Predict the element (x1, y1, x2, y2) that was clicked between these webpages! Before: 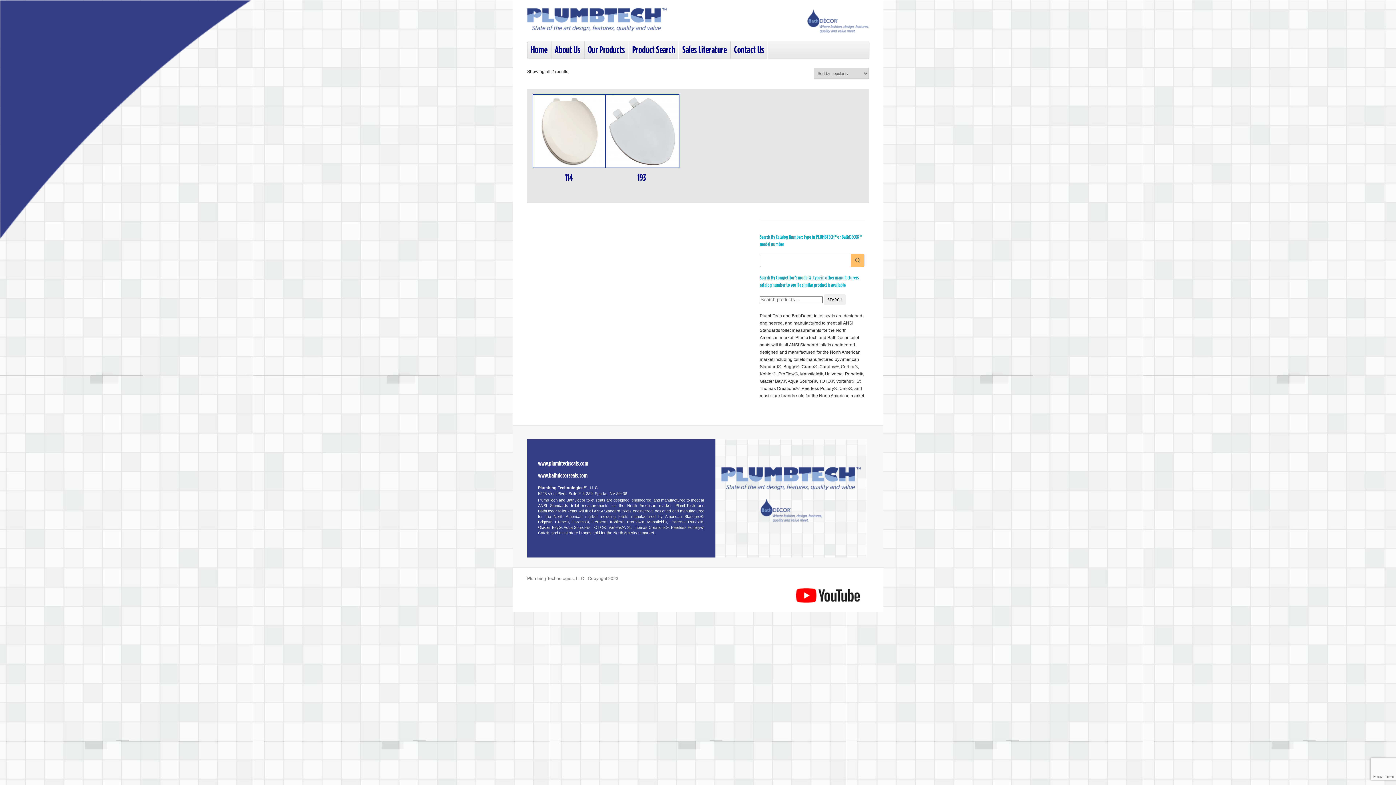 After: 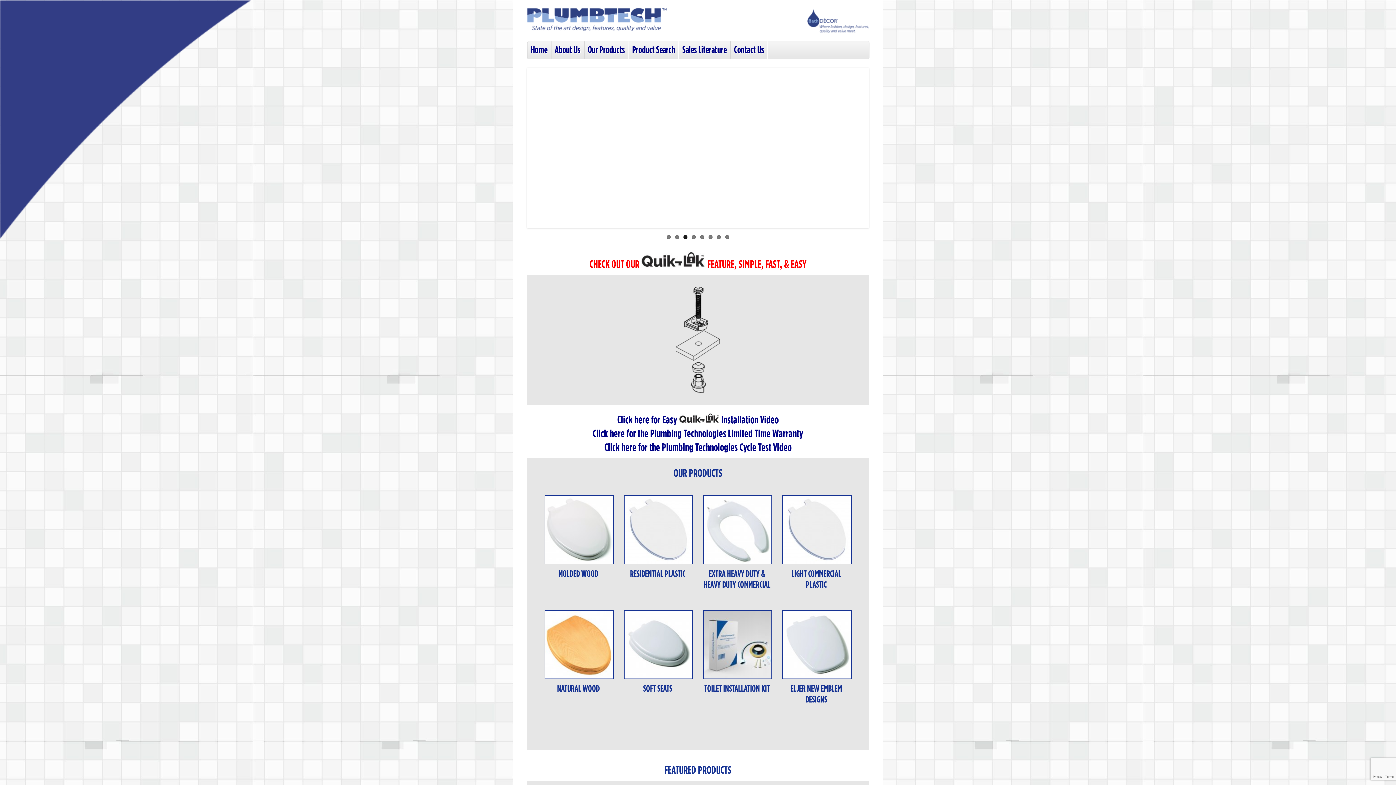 Action: label: www.plumbtechseats.com bbox: (538, 461, 704, 466)